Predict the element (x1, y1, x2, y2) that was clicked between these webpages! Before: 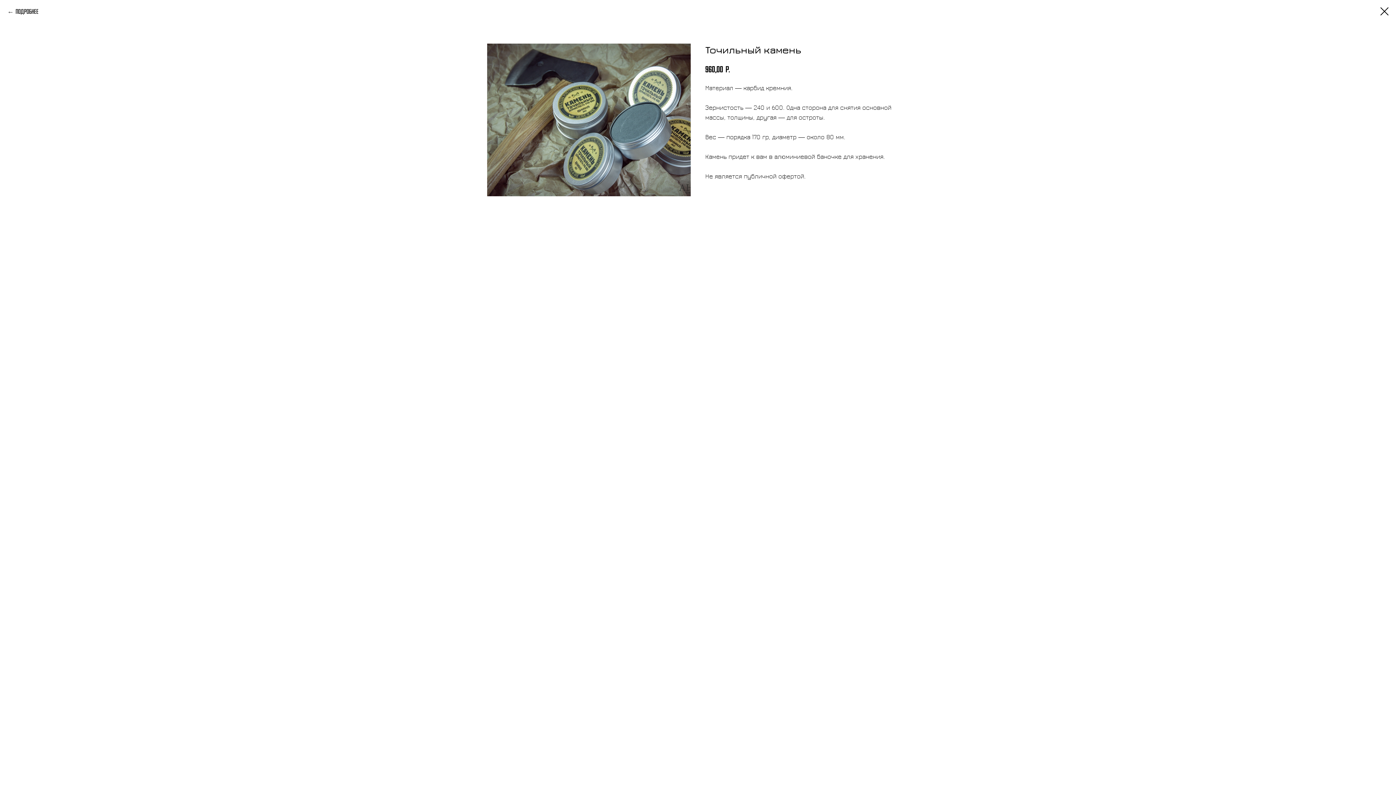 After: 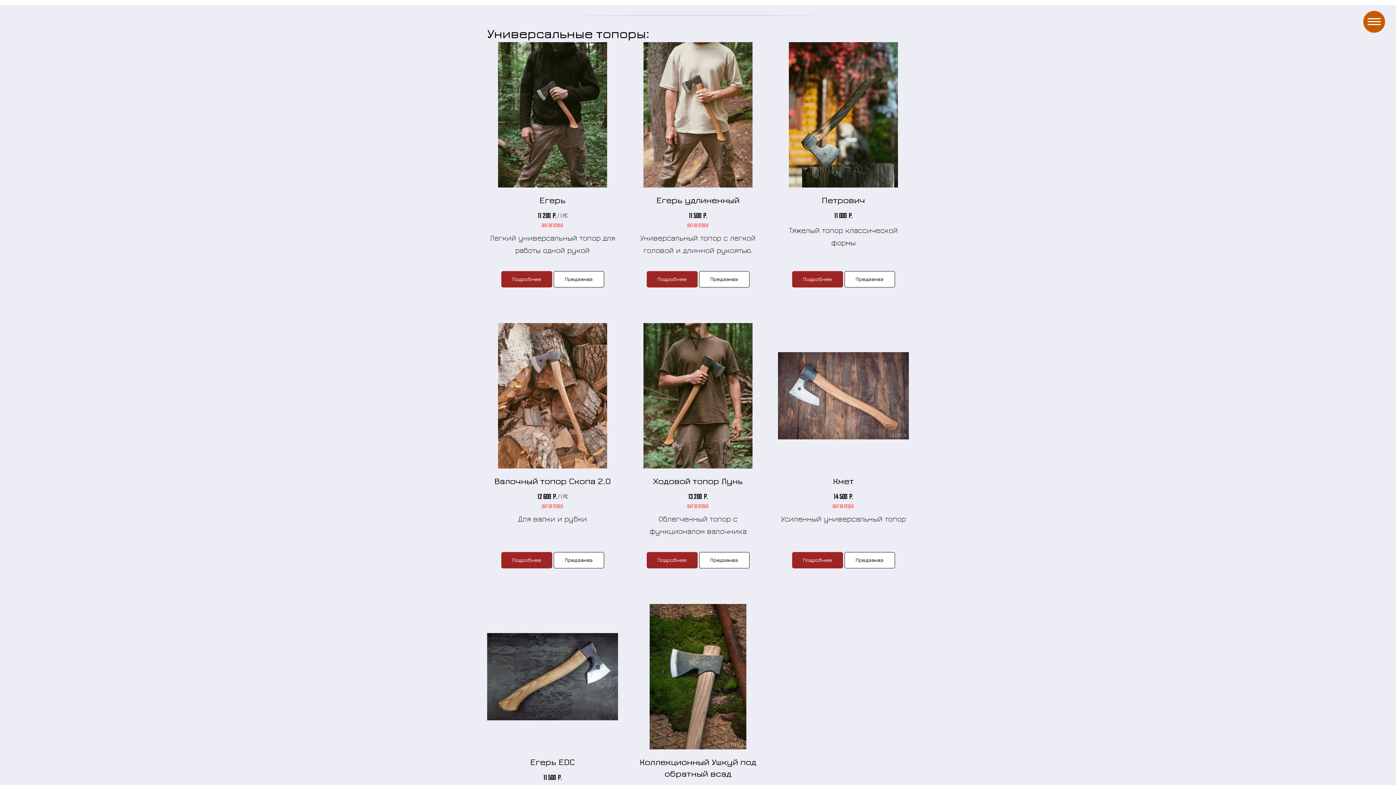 Action: bbox: (1380, 7, 1389, 15)